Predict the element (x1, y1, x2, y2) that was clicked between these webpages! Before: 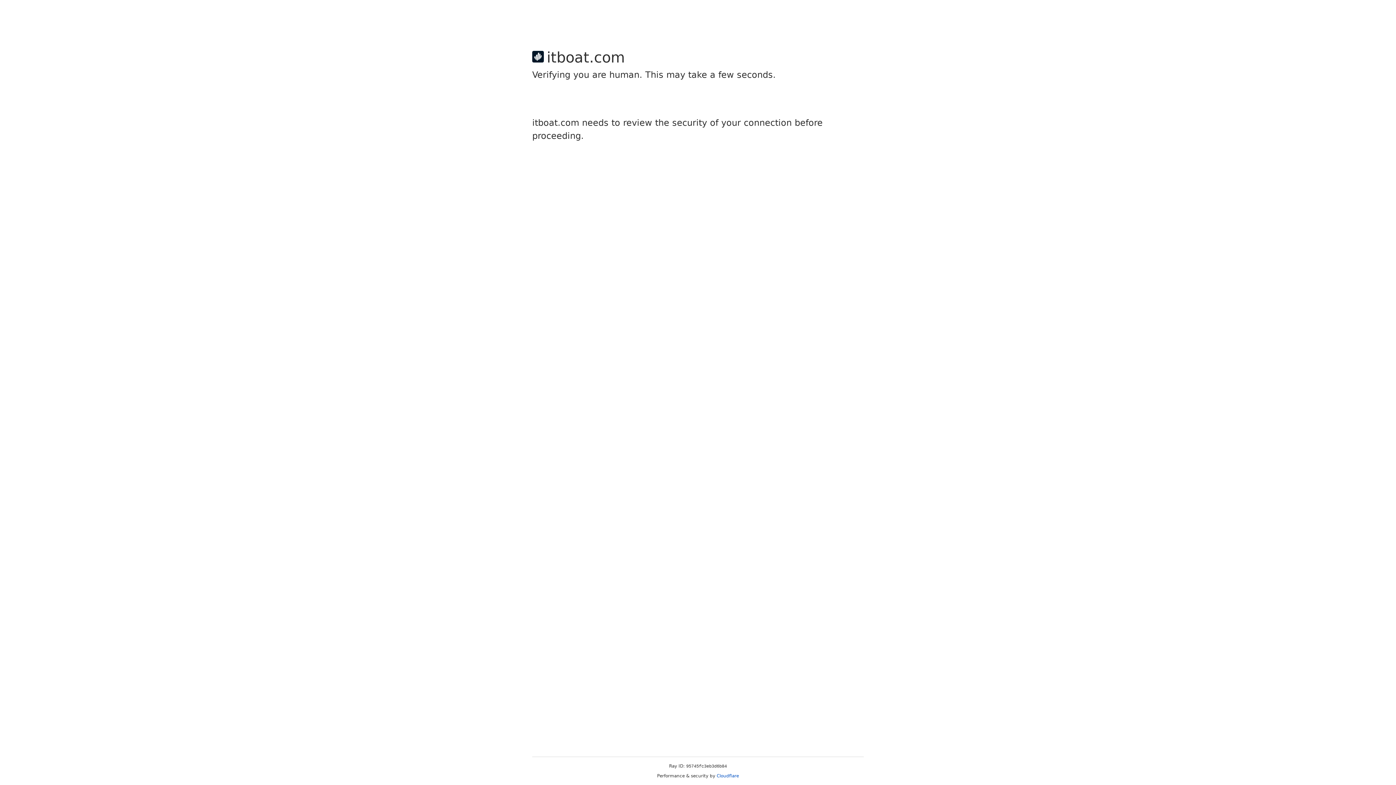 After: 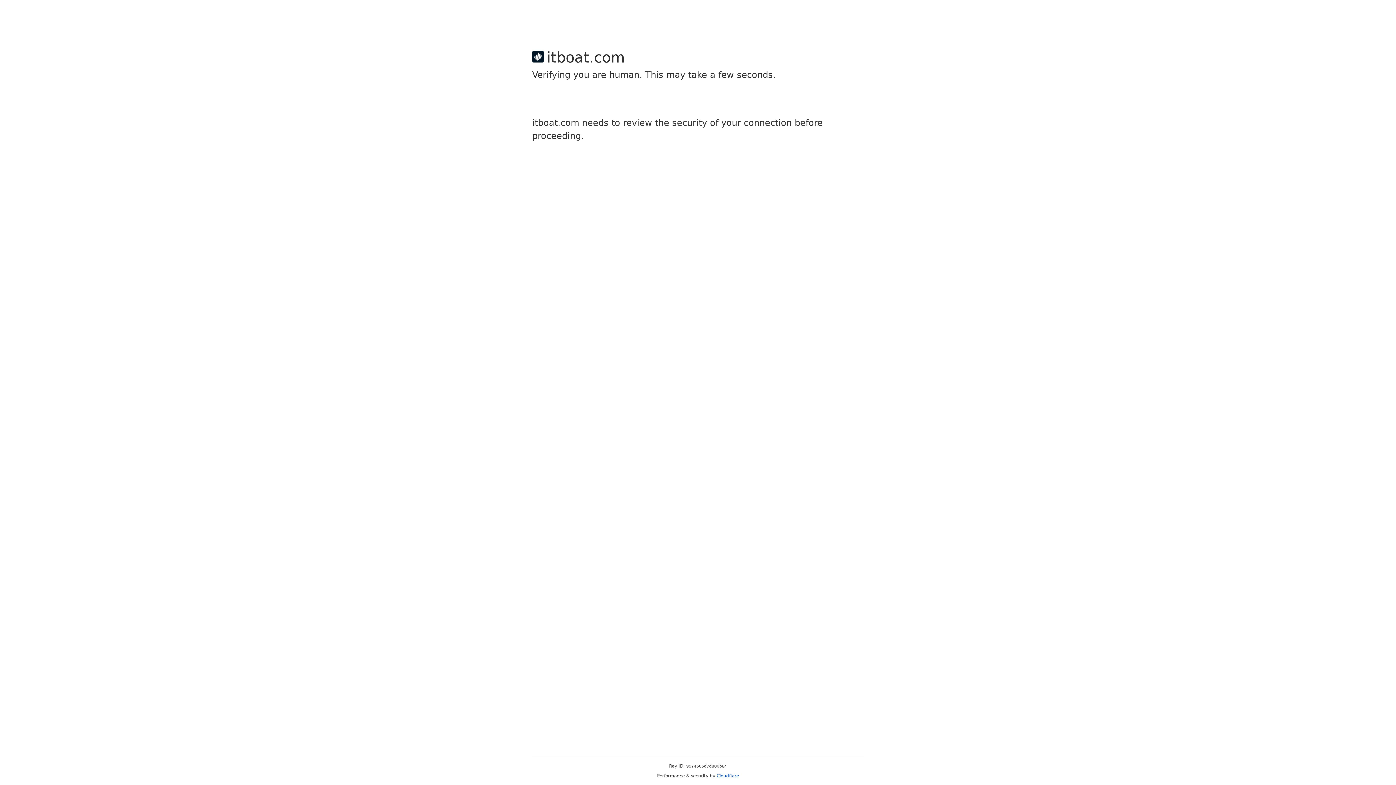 Action: bbox: (716, 773, 739, 778) label: Cloudflare